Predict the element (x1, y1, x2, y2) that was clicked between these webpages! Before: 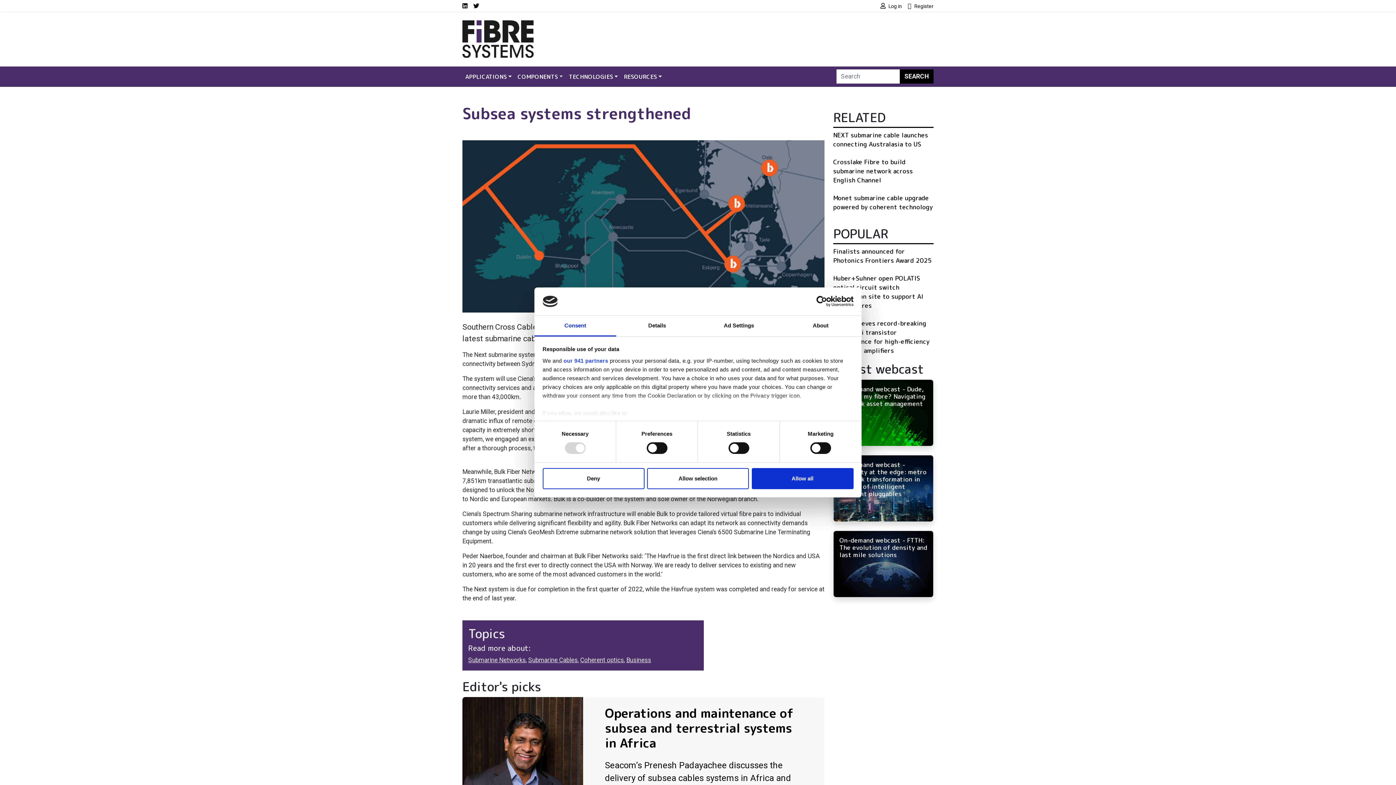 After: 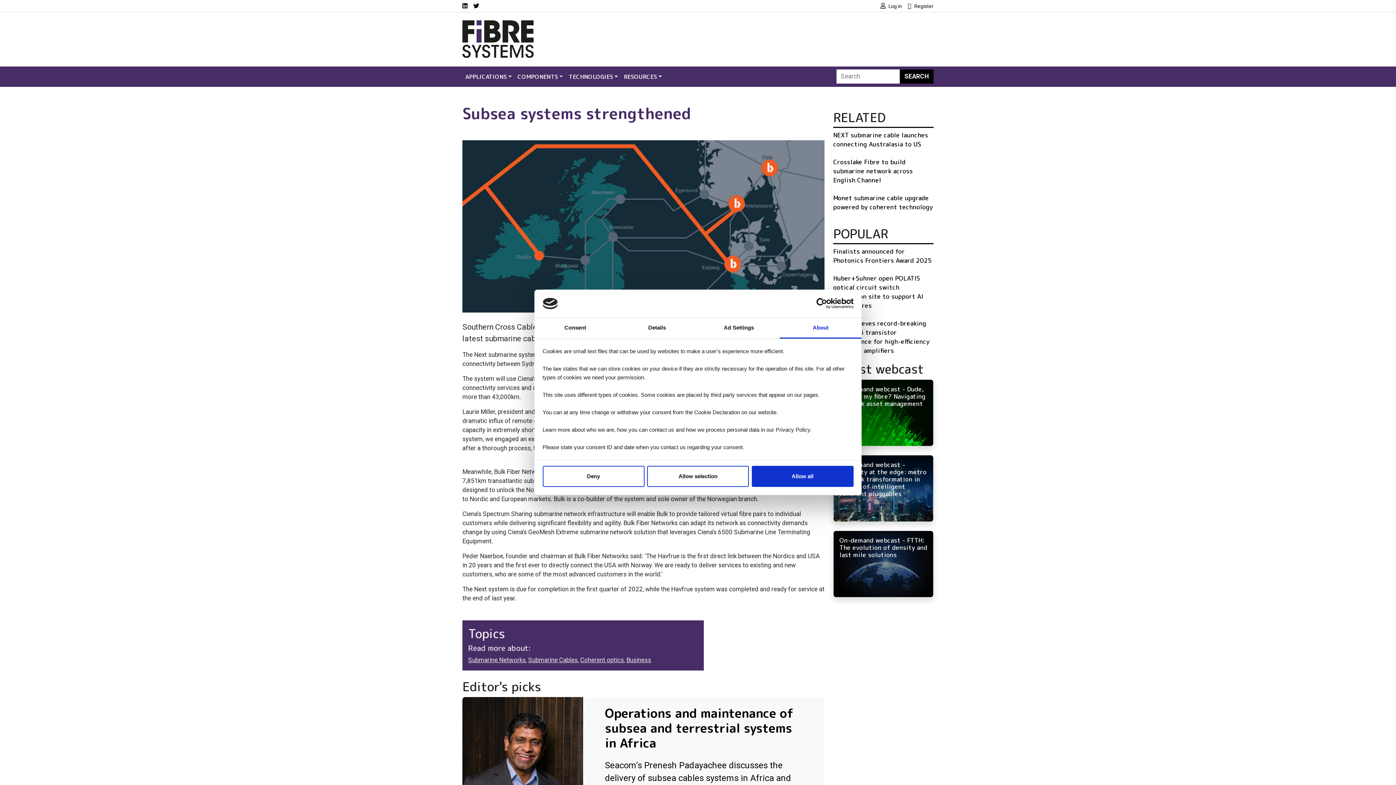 Action: label: About bbox: (780, 315, 861, 336)